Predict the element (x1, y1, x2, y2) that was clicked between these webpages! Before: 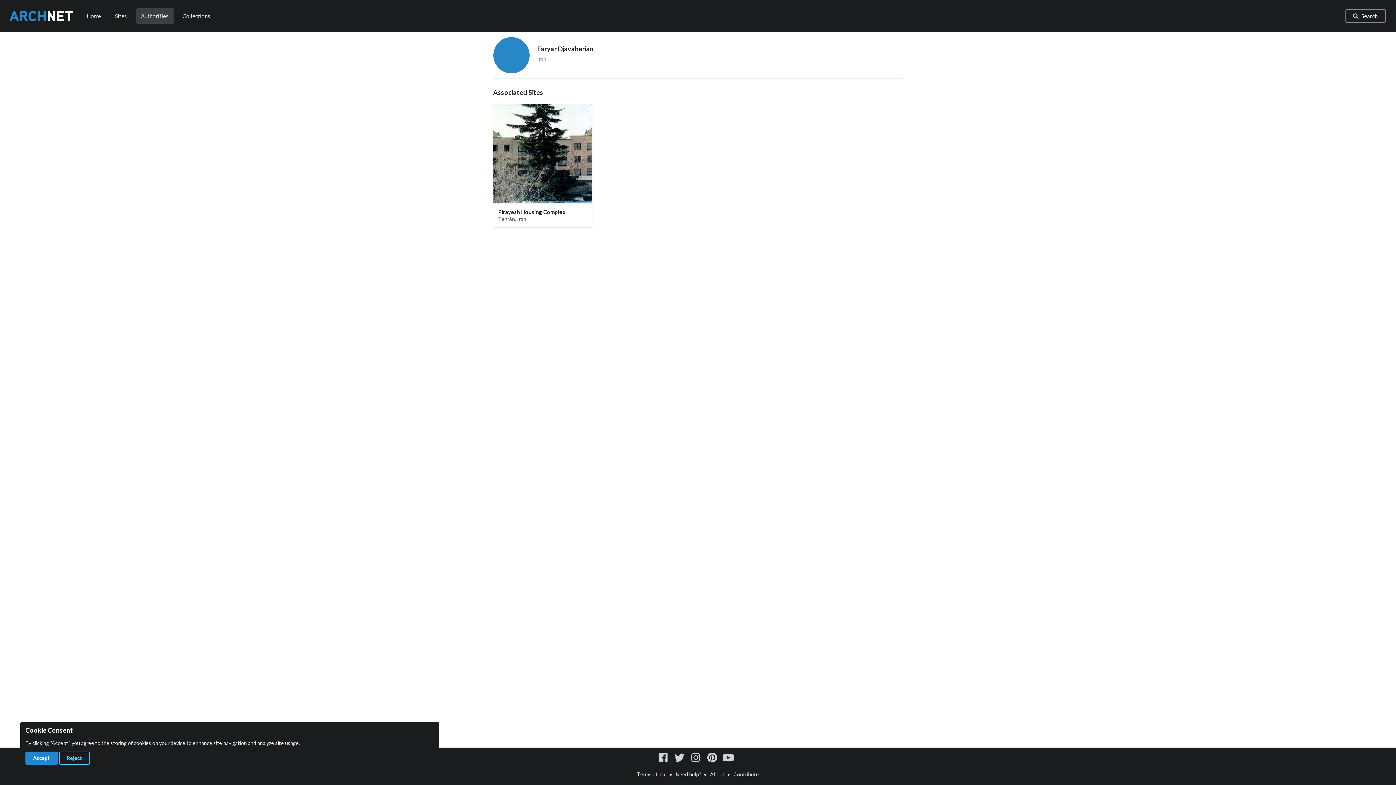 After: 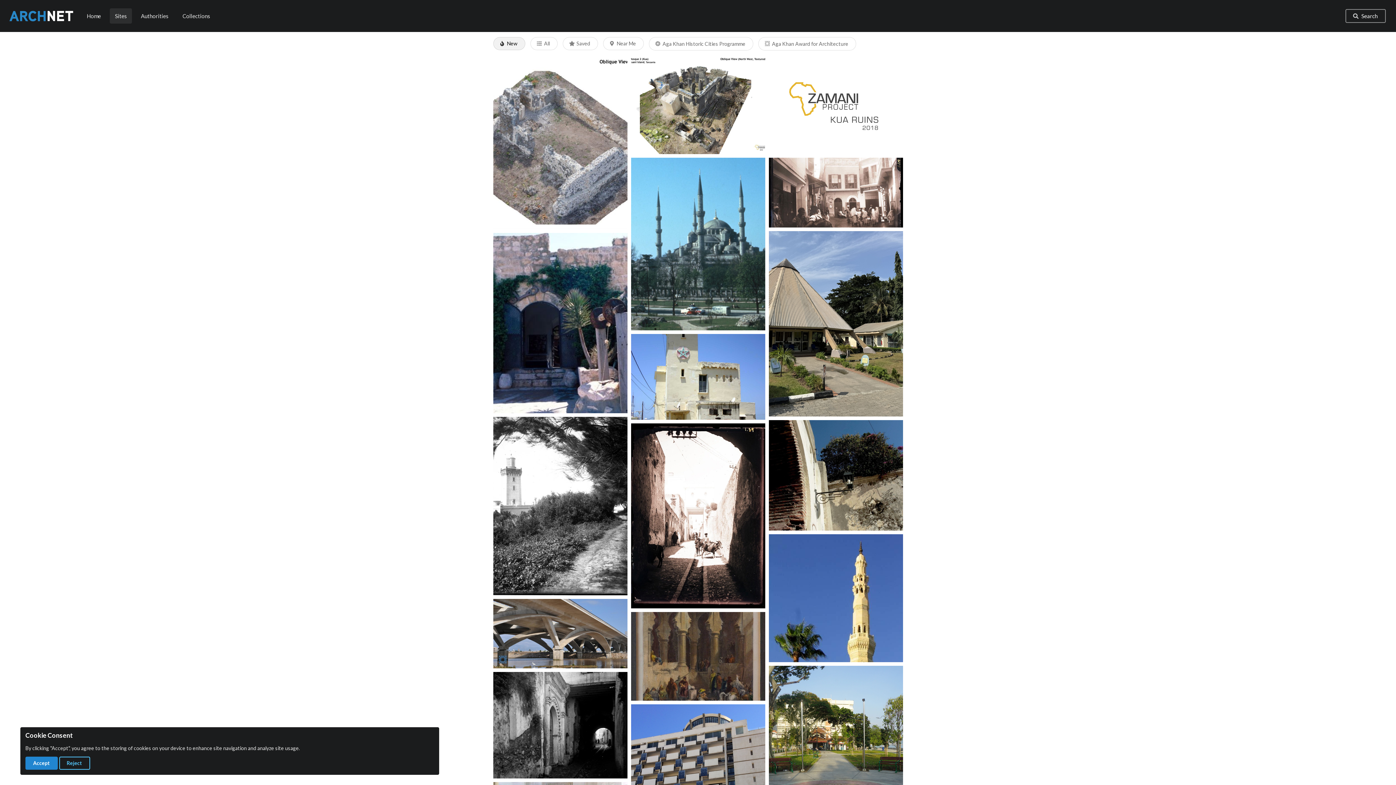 Action: label: Sites bbox: (114, 12, 126, 19)